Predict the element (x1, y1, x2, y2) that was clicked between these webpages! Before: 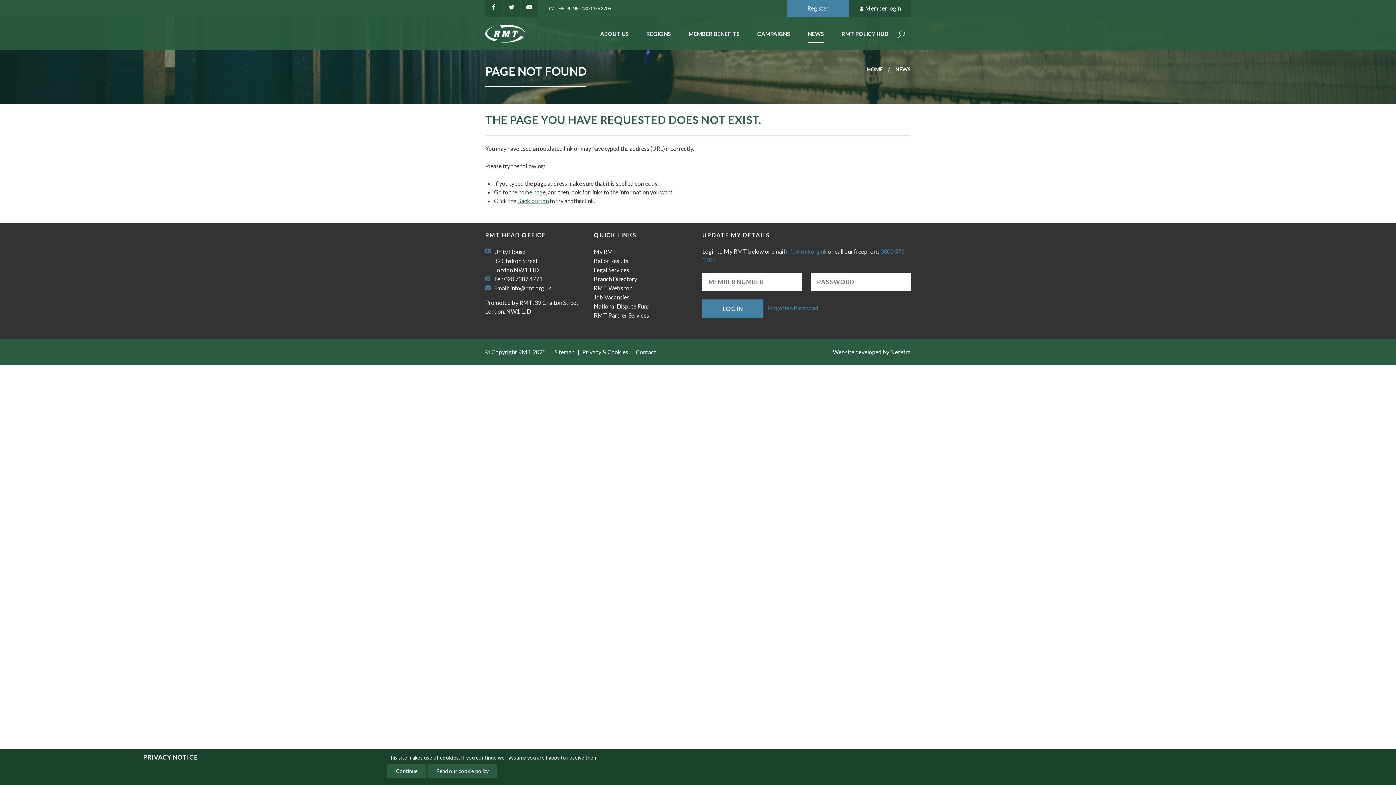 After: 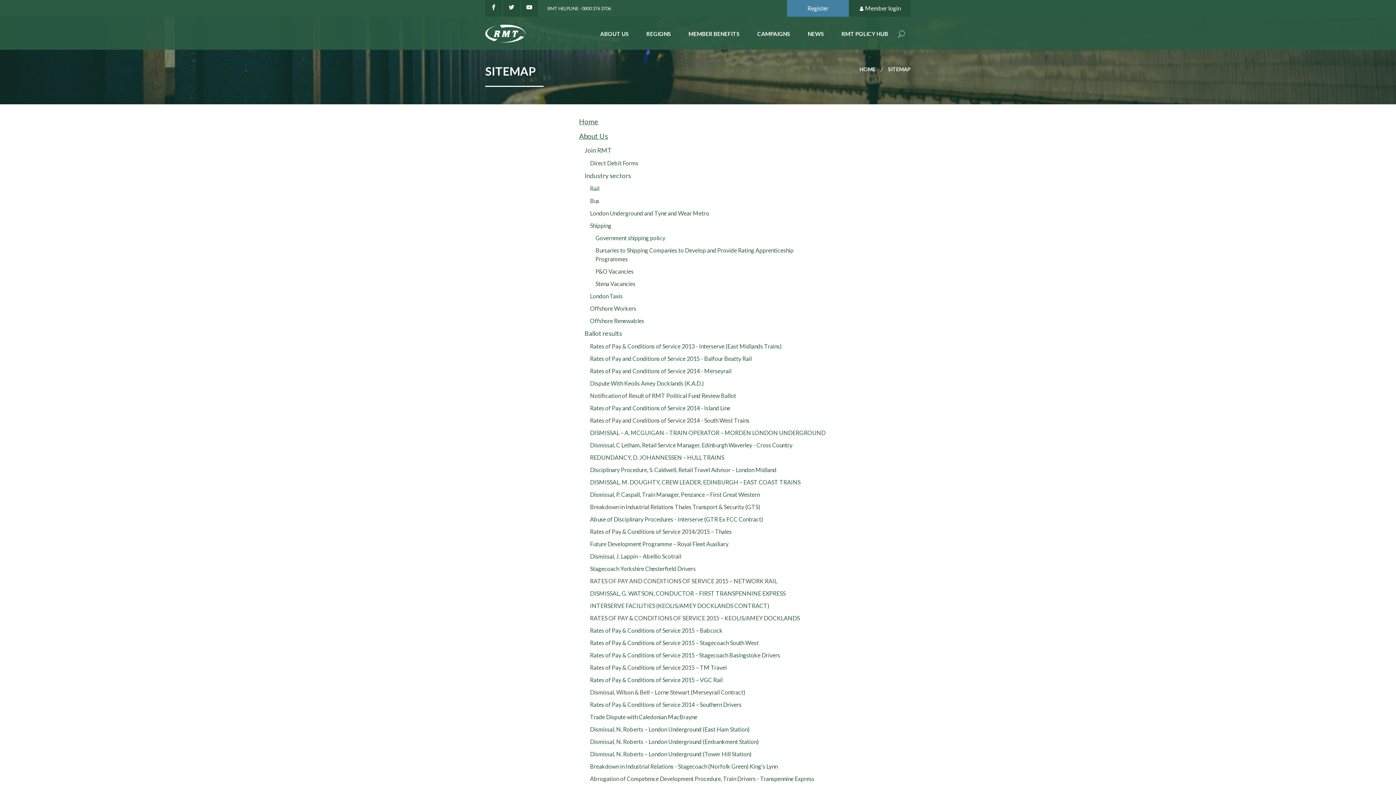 Action: bbox: (554, 348, 574, 356) label: Sitemap